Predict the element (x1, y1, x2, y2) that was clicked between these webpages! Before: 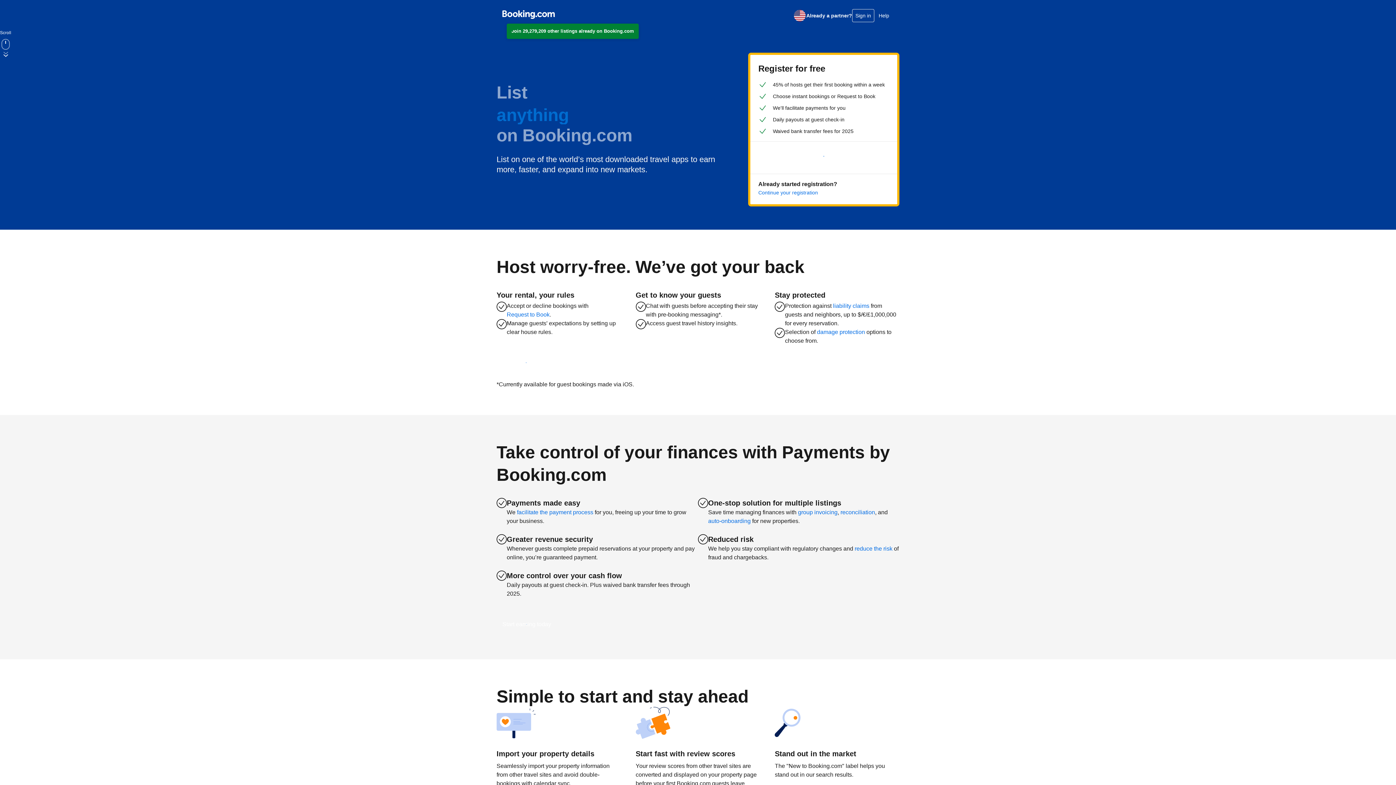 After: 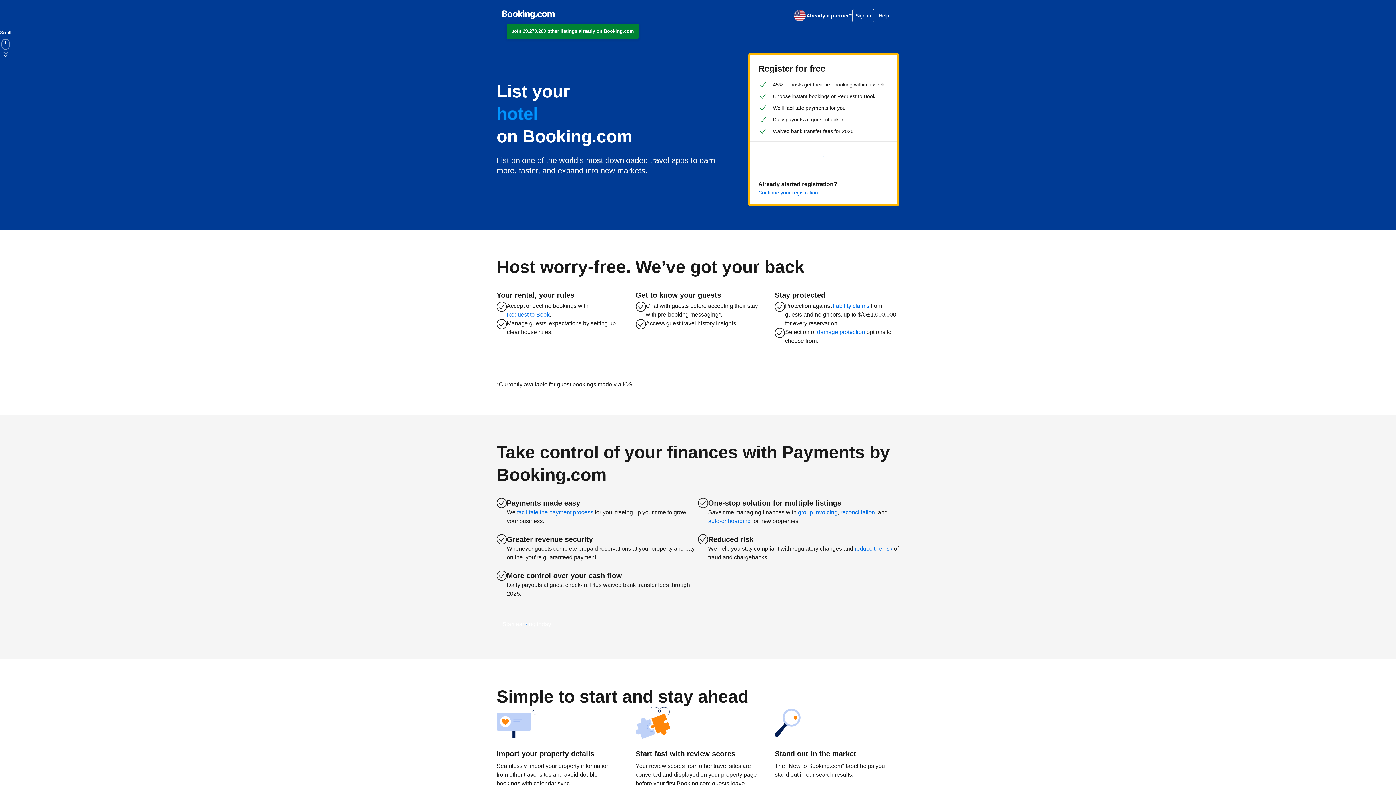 Action: bbox: (506, 310, 549, 319) label: Request to Book